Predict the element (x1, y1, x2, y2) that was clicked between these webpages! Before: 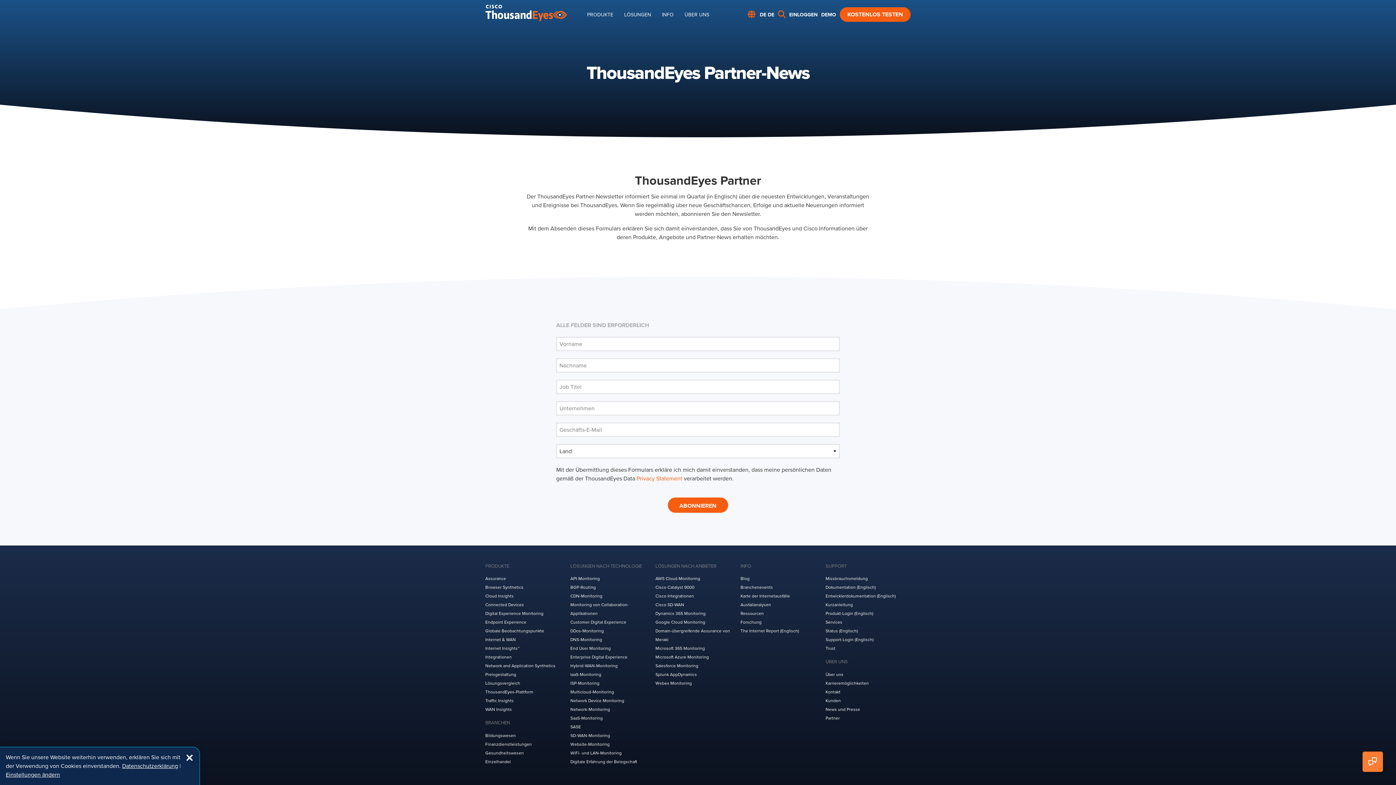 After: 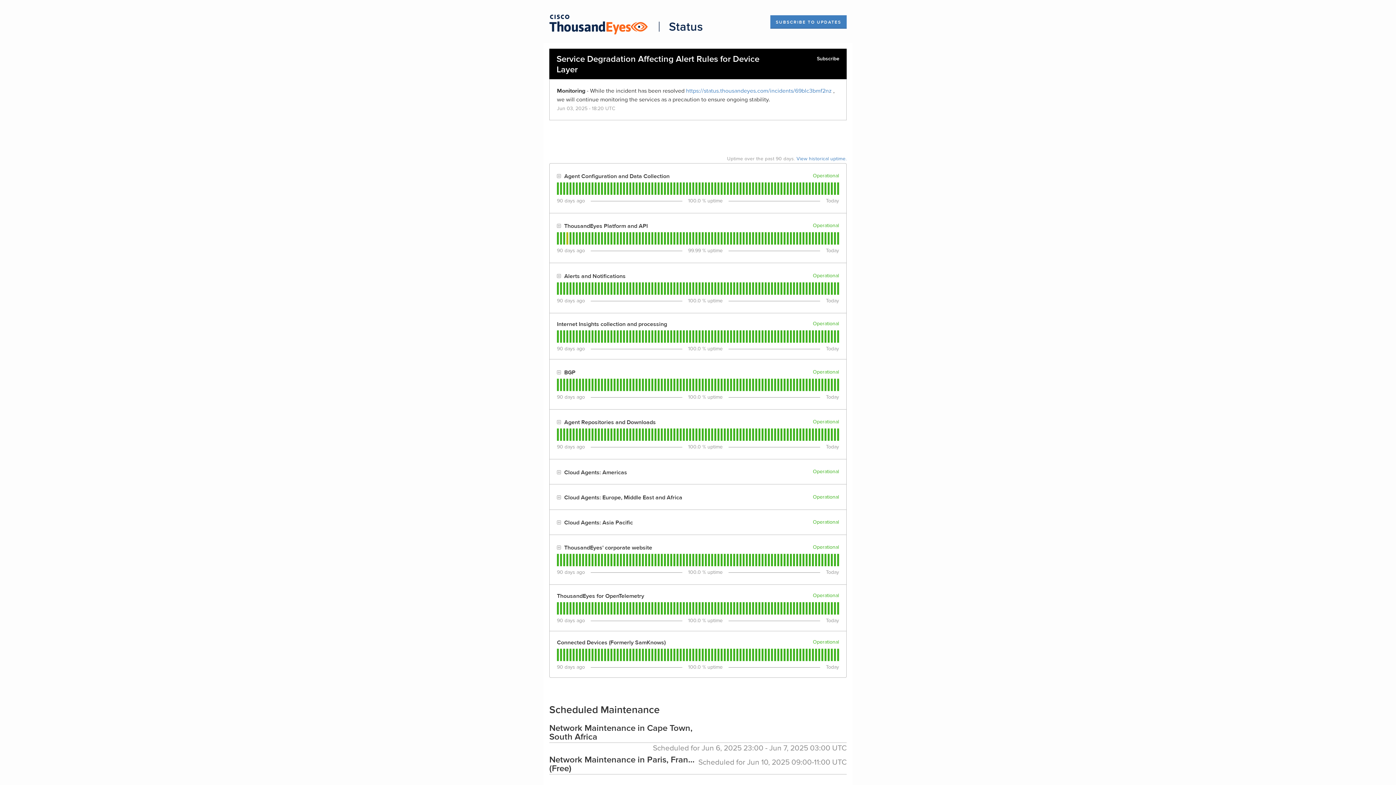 Action: label: Status (Englisch) bbox: (825, 628, 858, 633)